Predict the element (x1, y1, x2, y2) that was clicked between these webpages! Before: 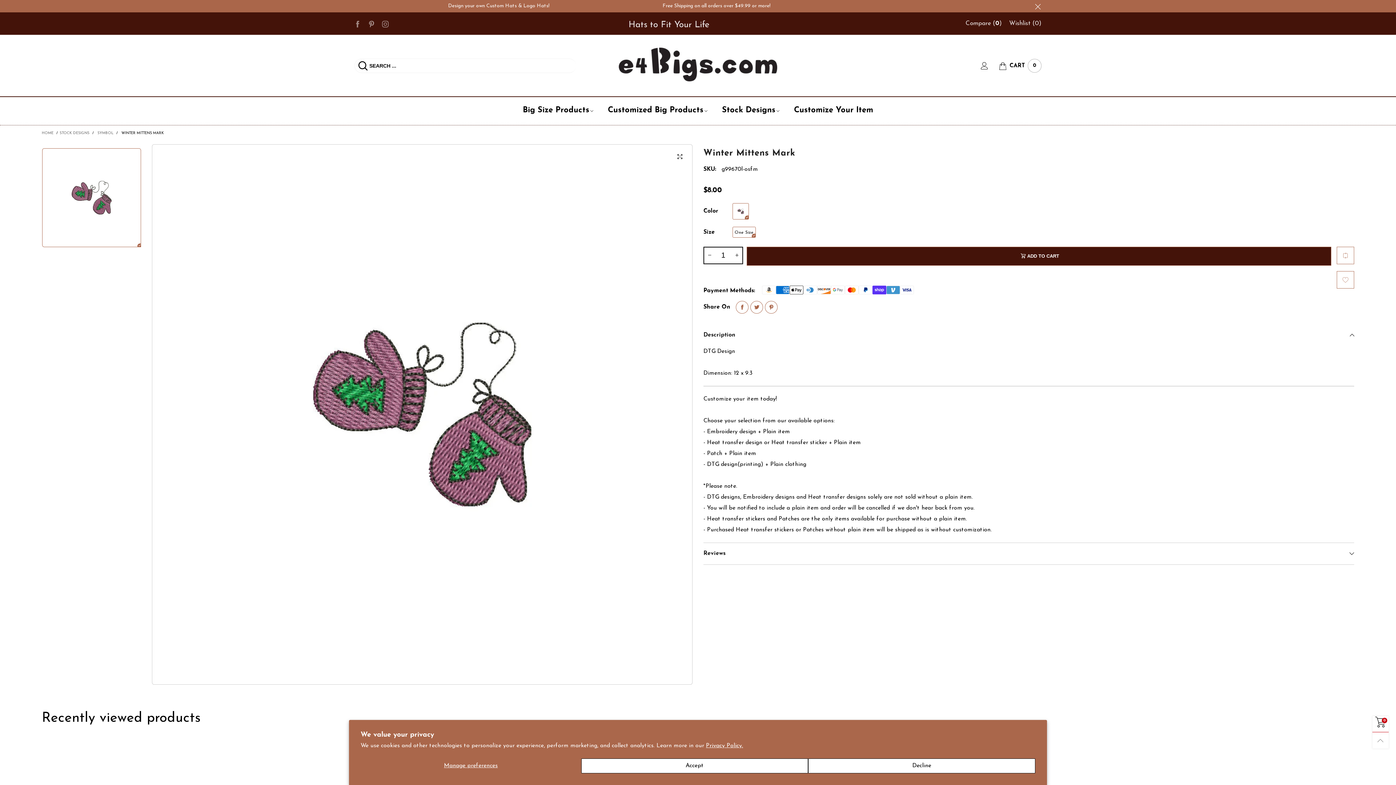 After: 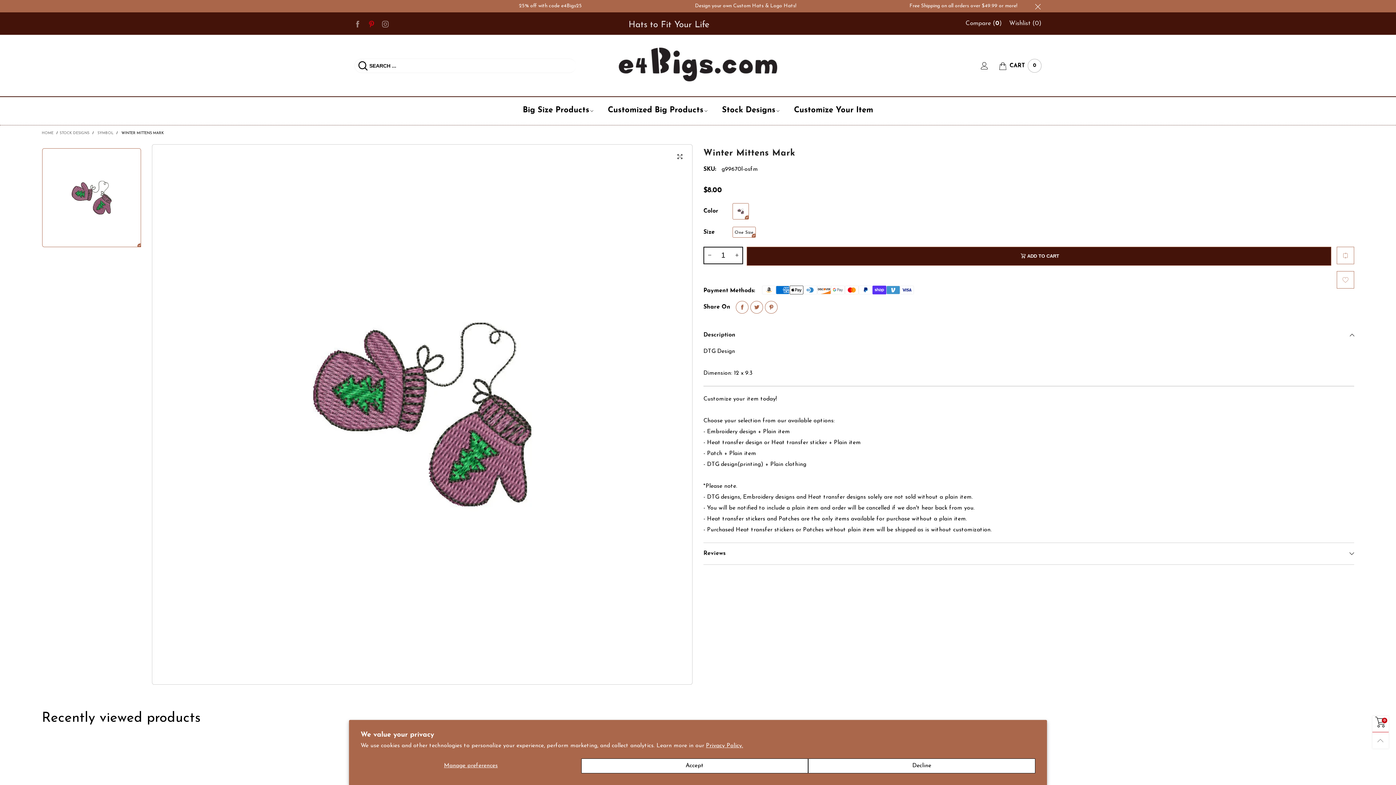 Action: bbox: (364, 19, 378, 26)